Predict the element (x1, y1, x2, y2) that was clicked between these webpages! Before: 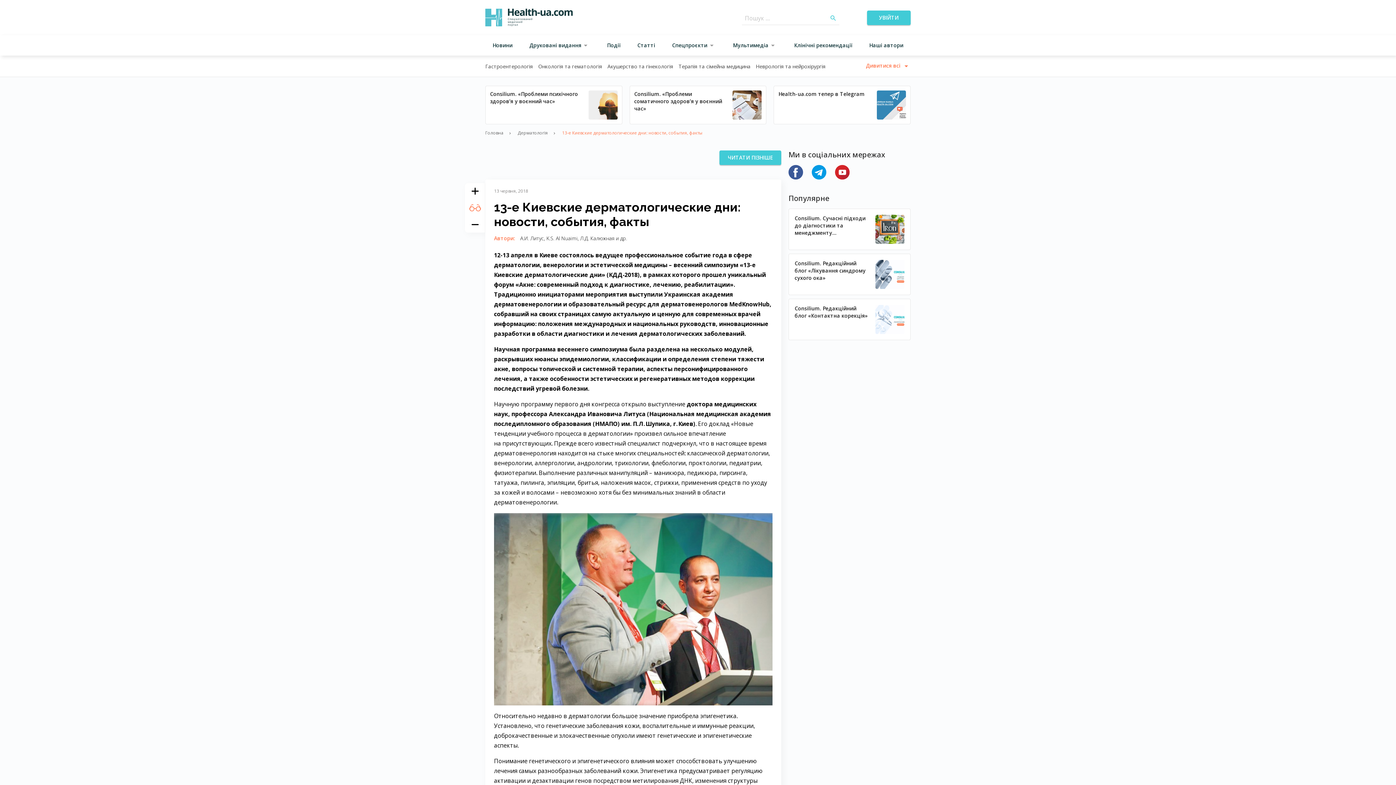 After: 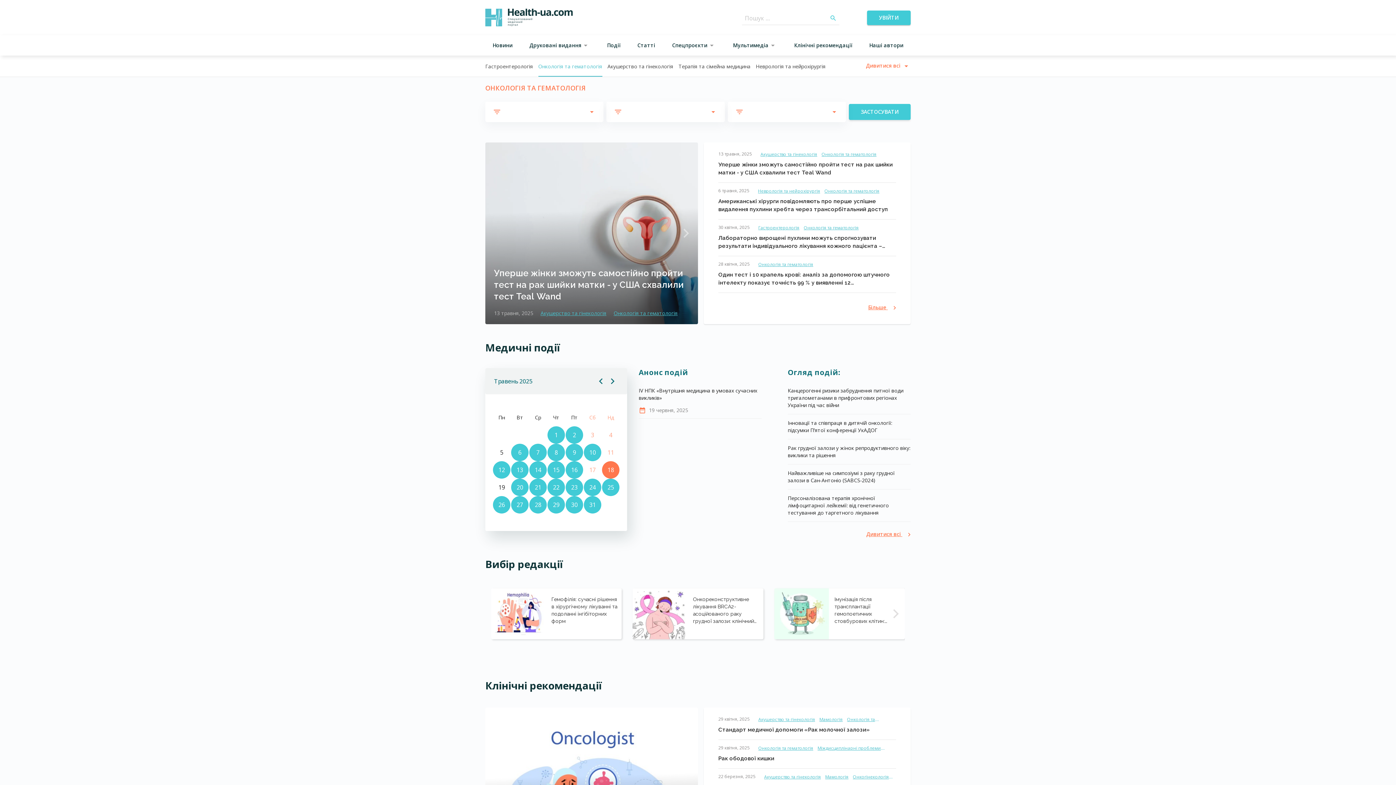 Action: bbox: (538, 55, 602, 76) label: Онкологія та гематологія